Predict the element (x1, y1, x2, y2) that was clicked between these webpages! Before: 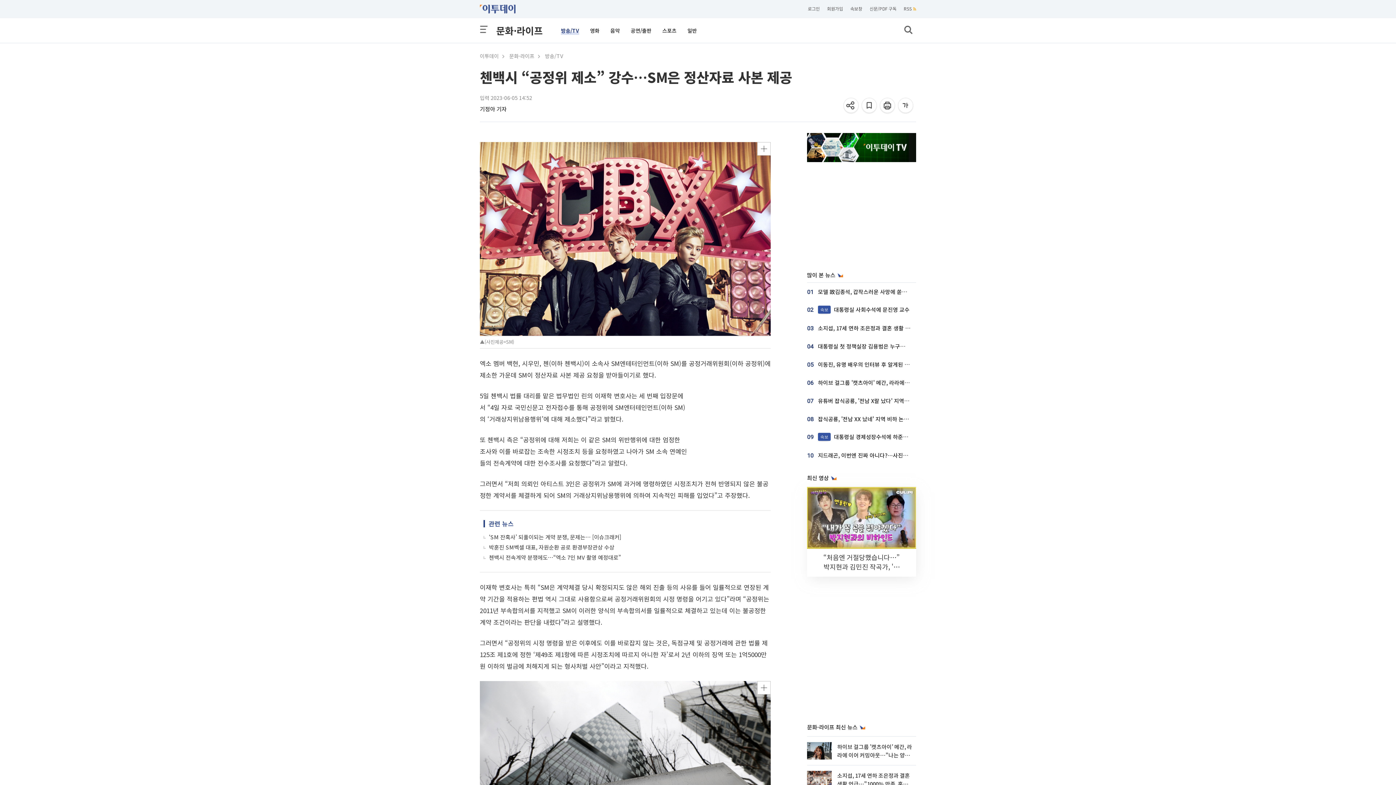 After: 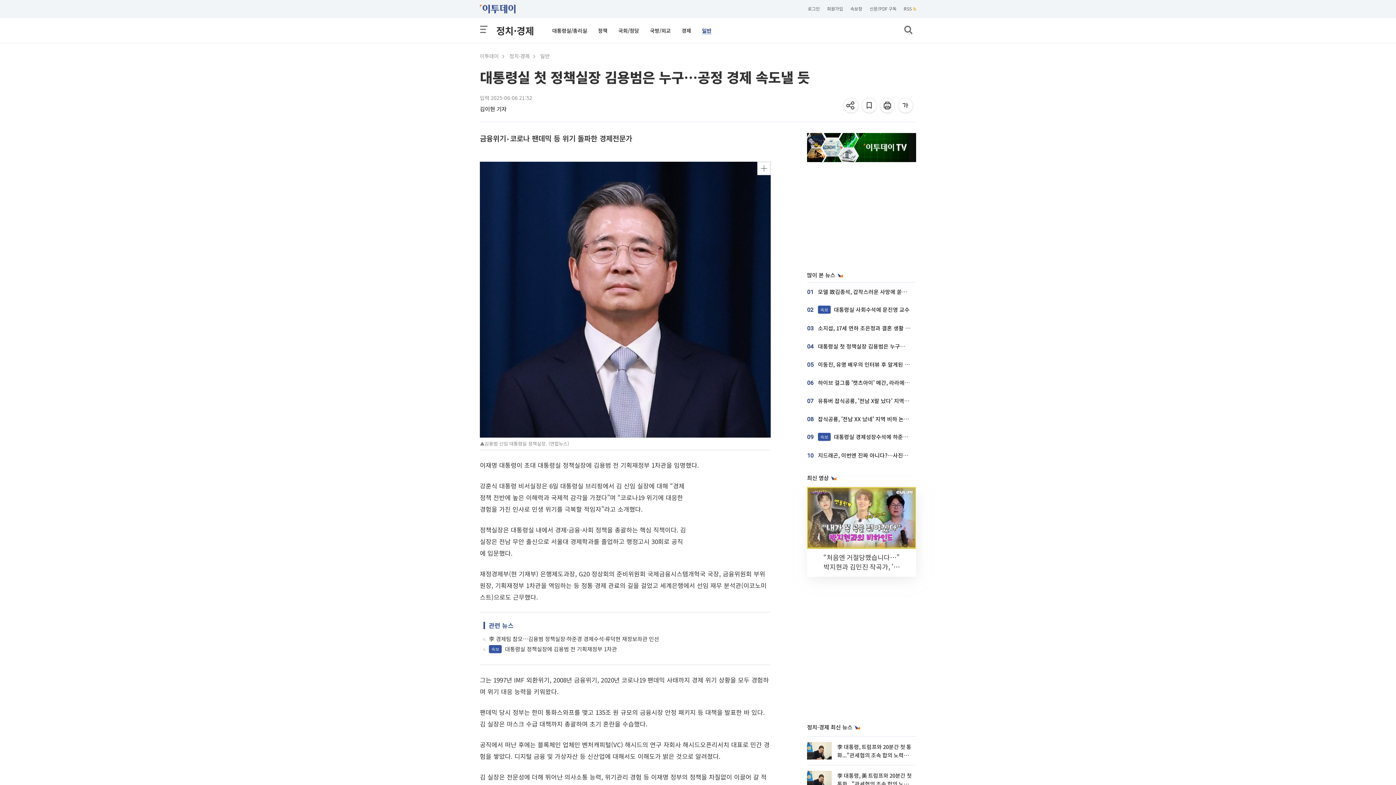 Action: bbox: (818, 342, 950, 350) label: 대통령실 첫 정책실장 김용범은 누구⋯공정 경제 속도낼 듯